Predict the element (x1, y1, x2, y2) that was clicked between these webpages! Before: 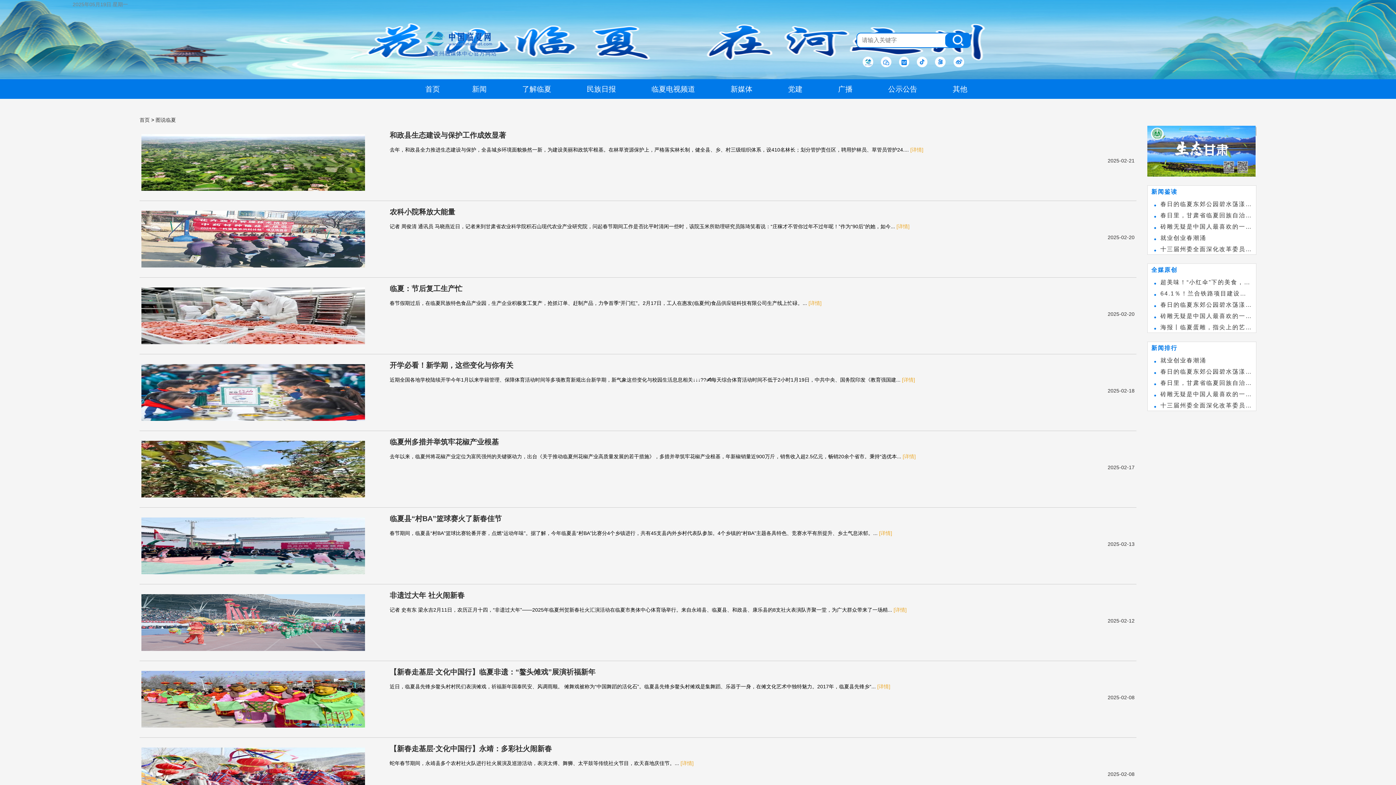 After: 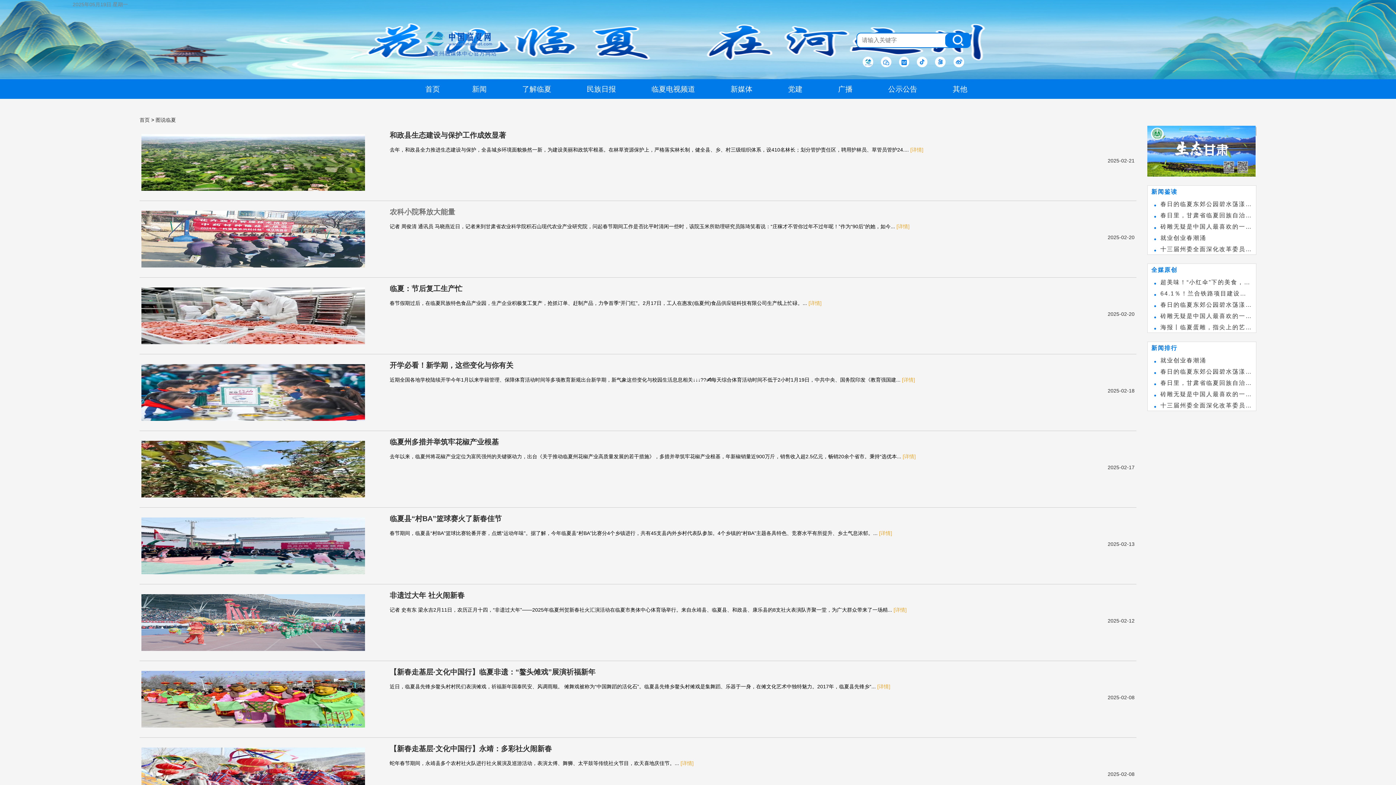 Action: bbox: (389, 206, 1134, 217) label: 农科小院释放大能量